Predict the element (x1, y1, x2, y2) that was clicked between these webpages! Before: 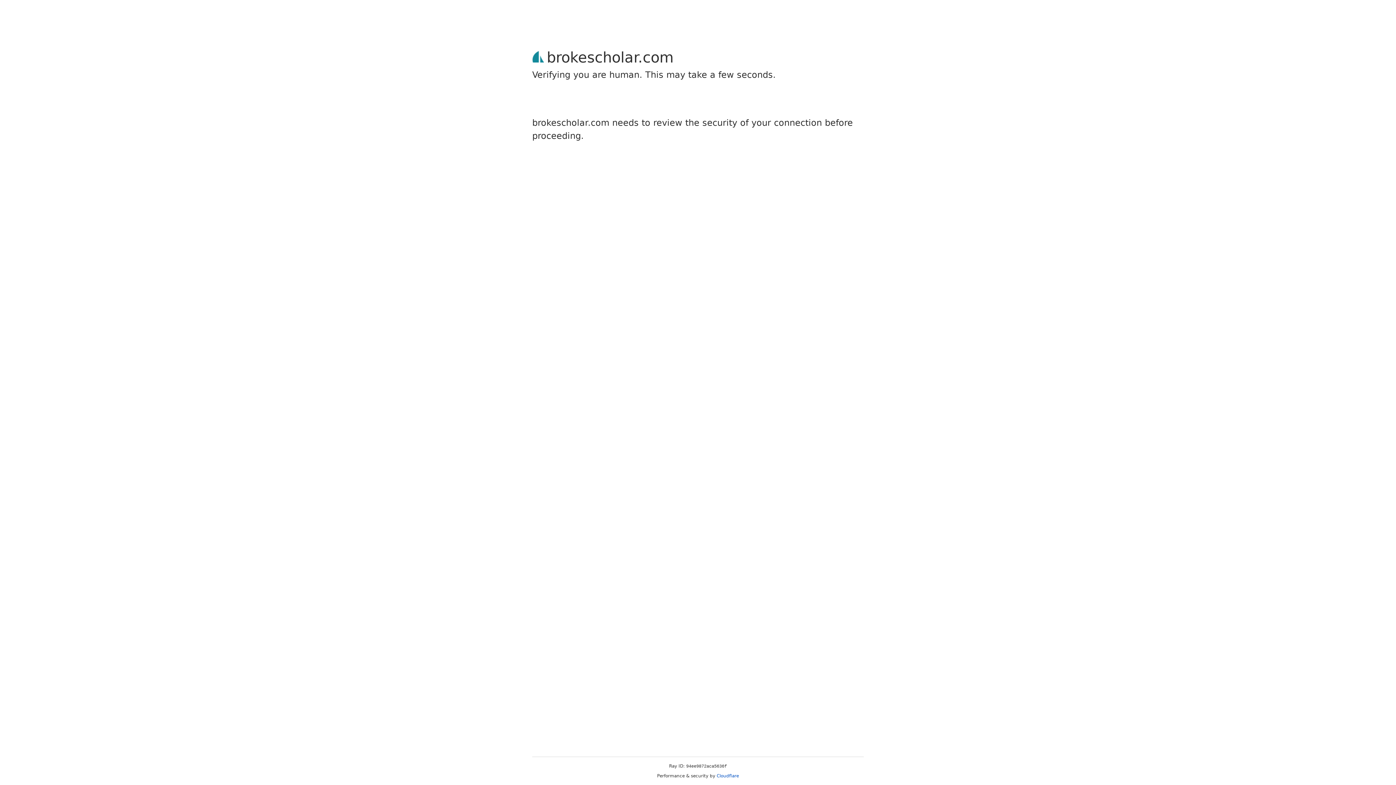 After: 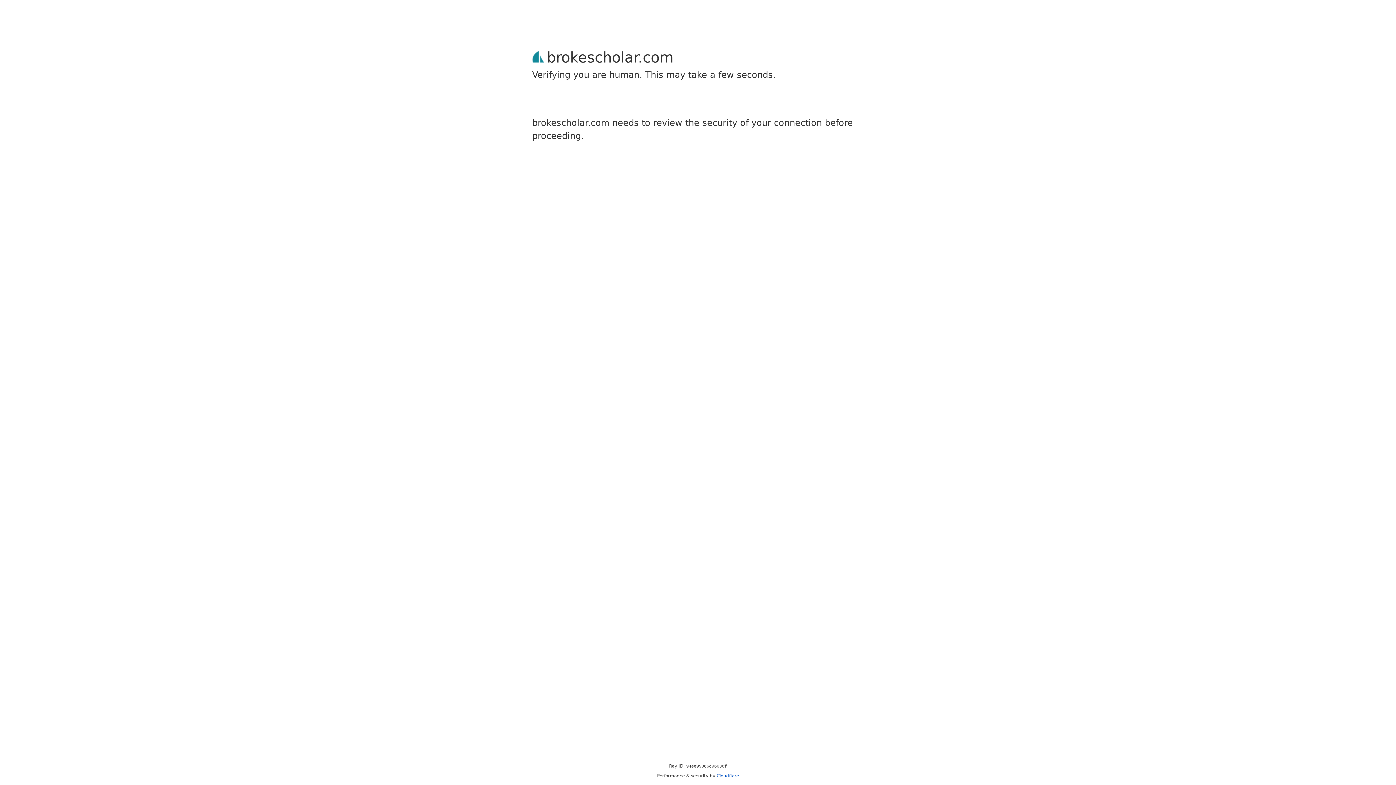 Action: bbox: (716, 773, 739, 778) label: Cloudflare